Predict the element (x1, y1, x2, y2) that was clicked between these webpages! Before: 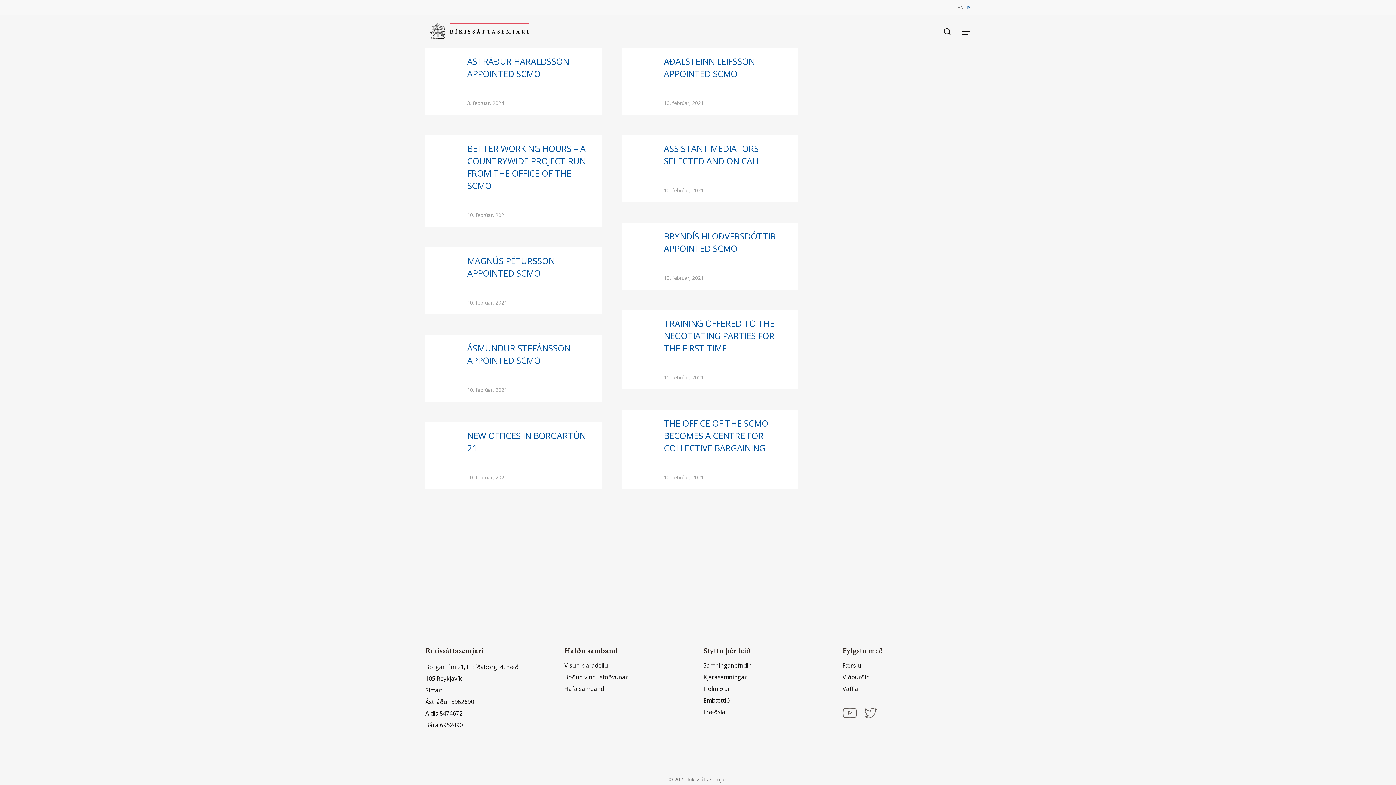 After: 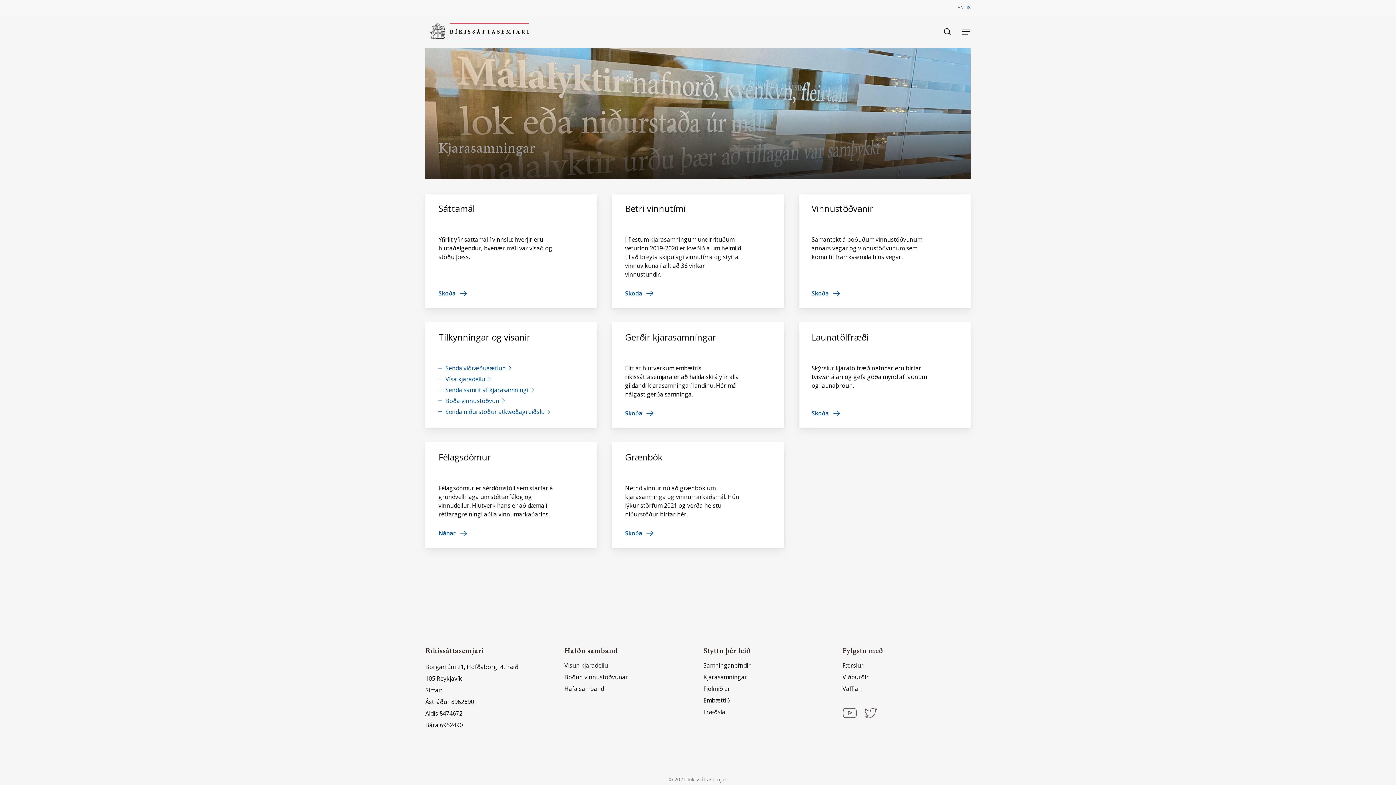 Action: label: Kjarasamningar bbox: (703, 673, 831, 681)